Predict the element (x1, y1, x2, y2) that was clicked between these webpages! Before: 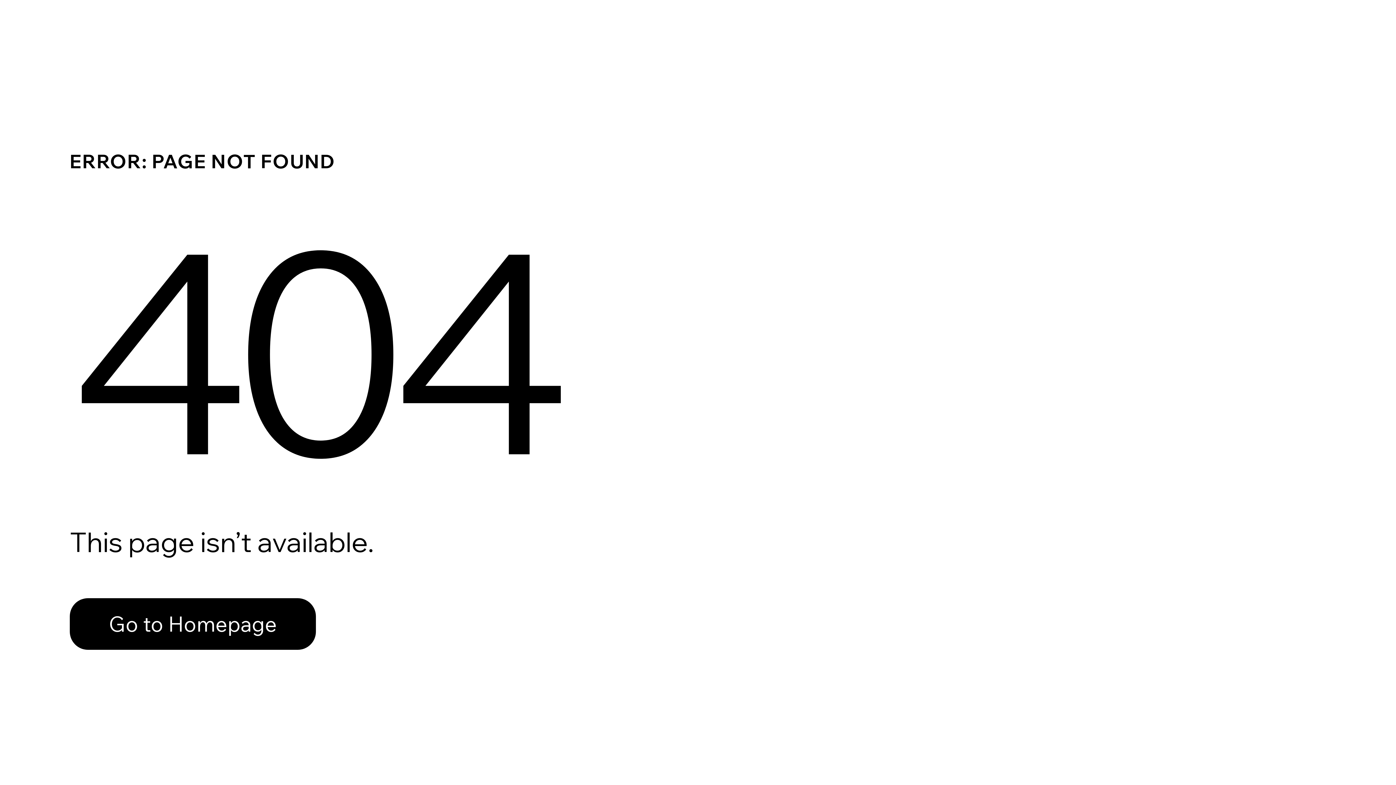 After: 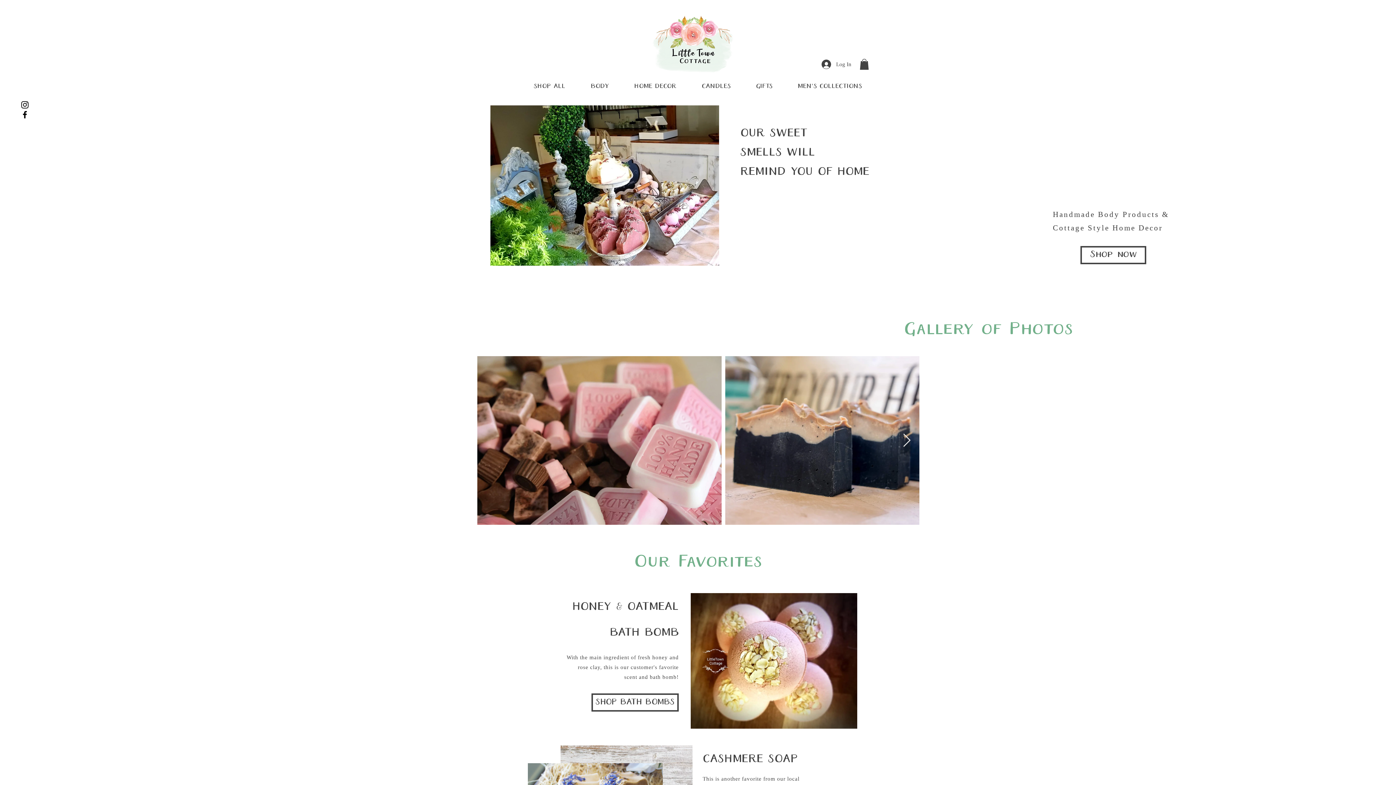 Action: bbox: (69, 598, 316, 650) label: Go to Homepage